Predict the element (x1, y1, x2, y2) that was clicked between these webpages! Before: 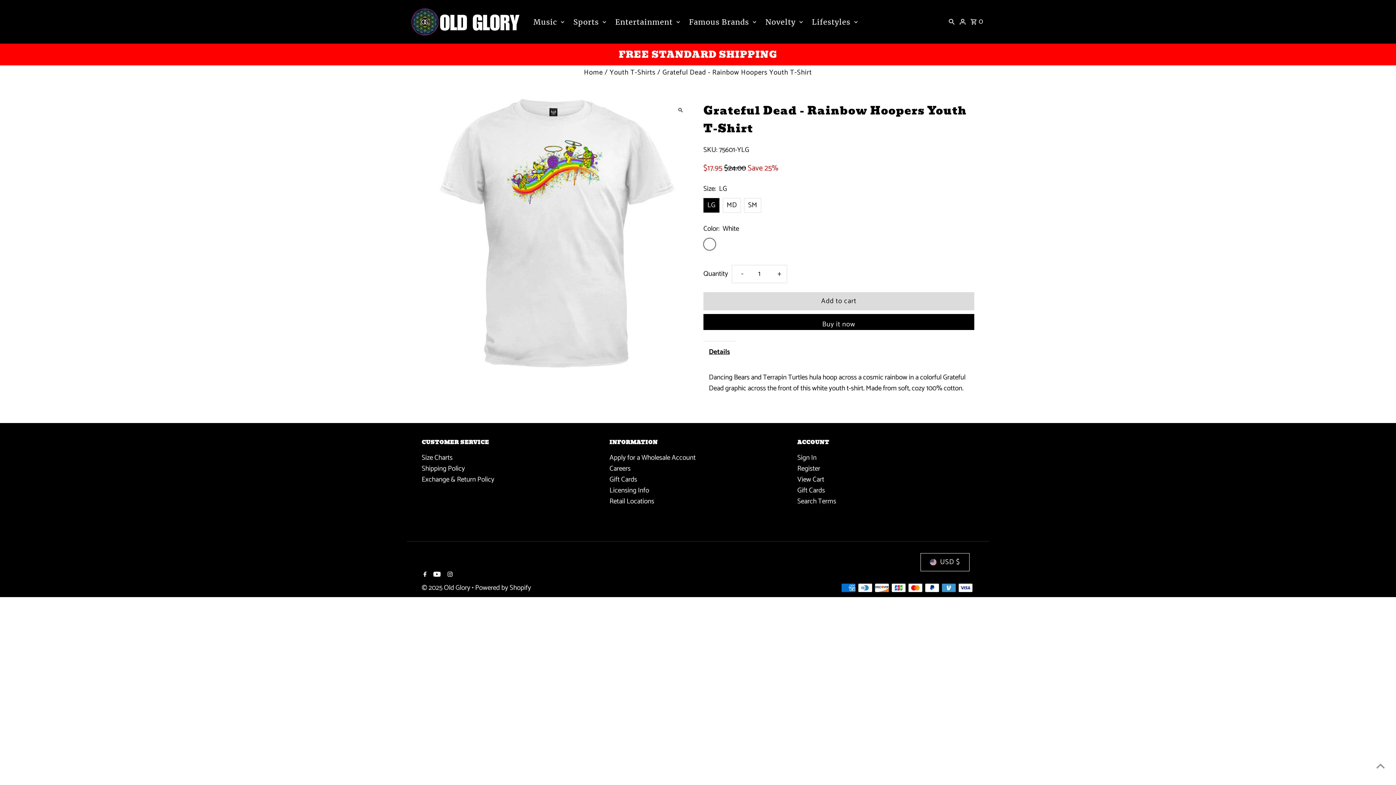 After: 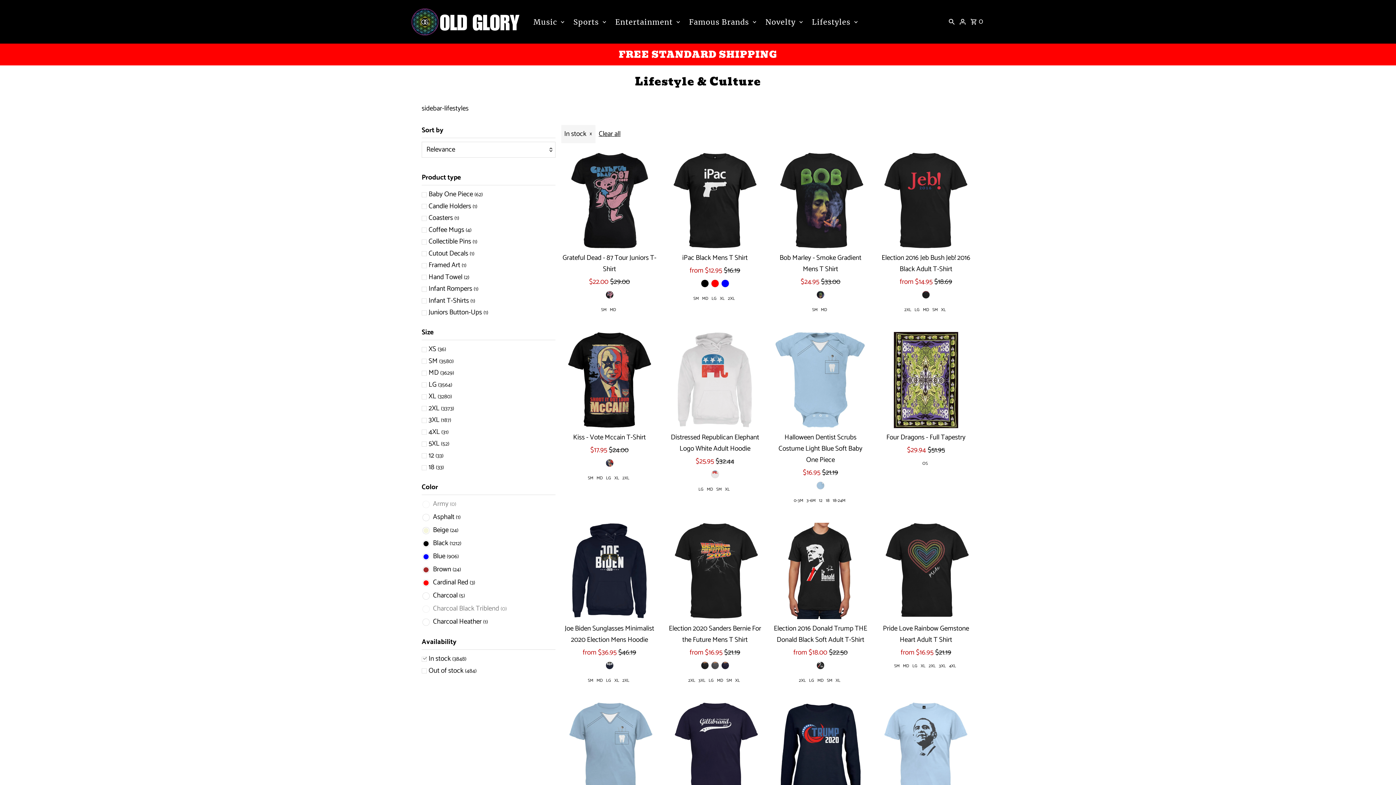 Action: label: Lifestyles bbox: (808, 7, 861, 36)